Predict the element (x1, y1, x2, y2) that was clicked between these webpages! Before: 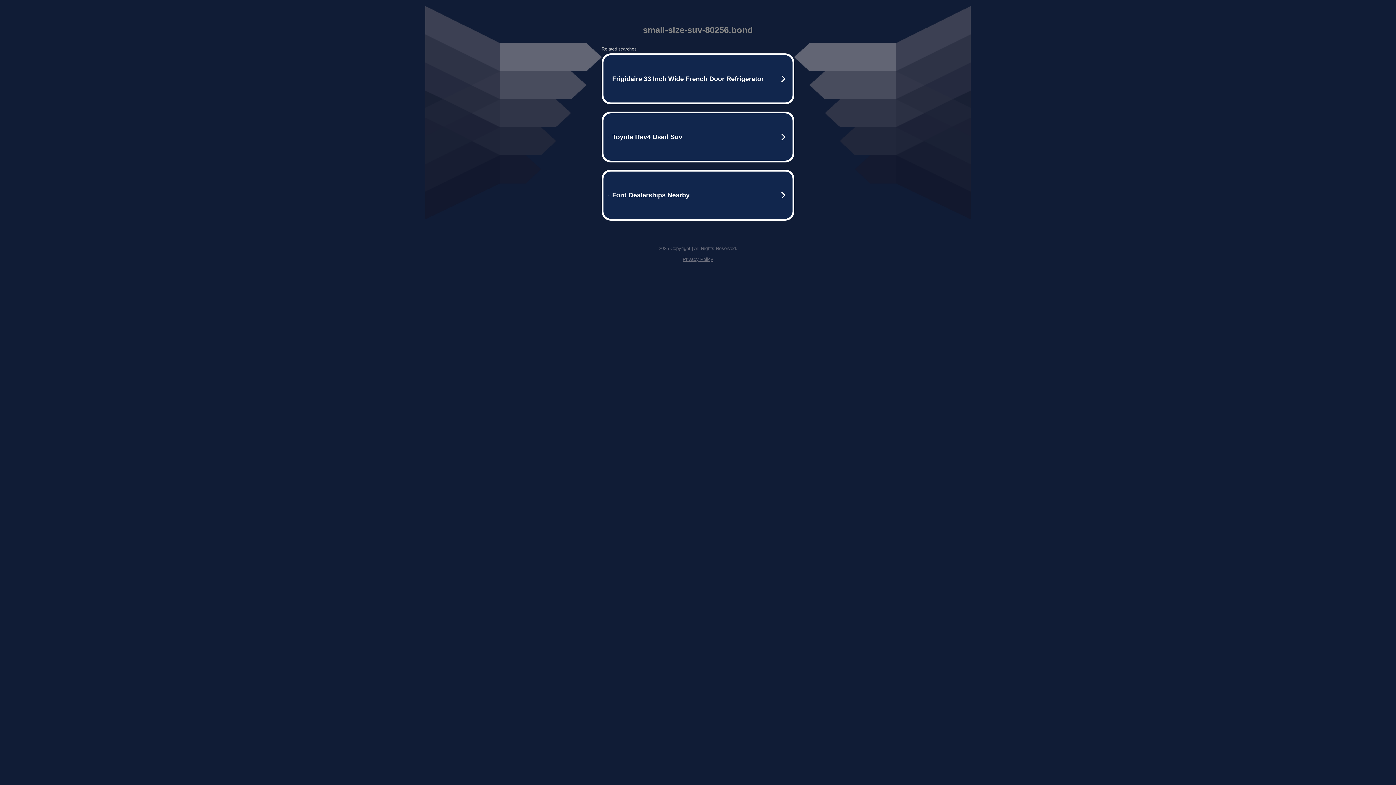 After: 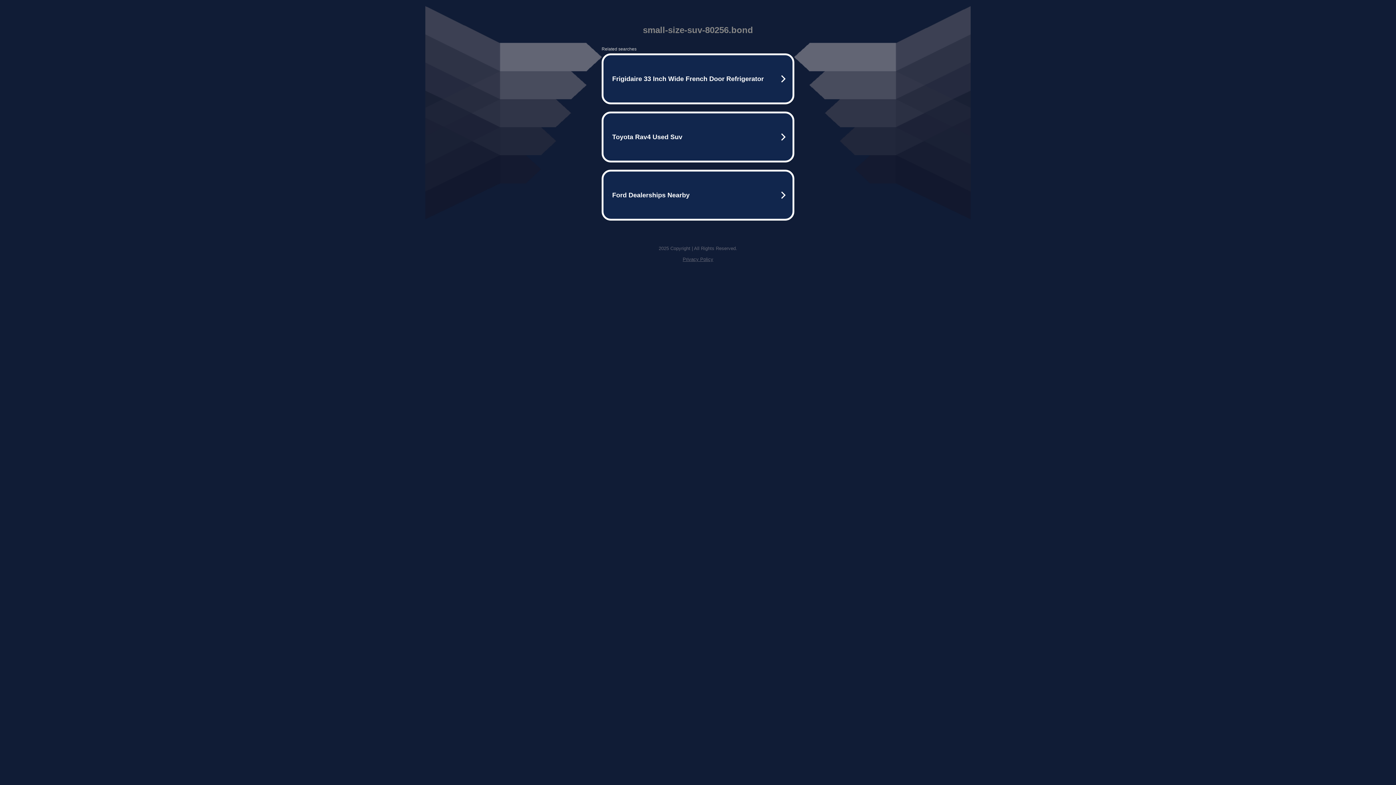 Action: bbox: (682, 256, 713, 262) label: Privacy Policy